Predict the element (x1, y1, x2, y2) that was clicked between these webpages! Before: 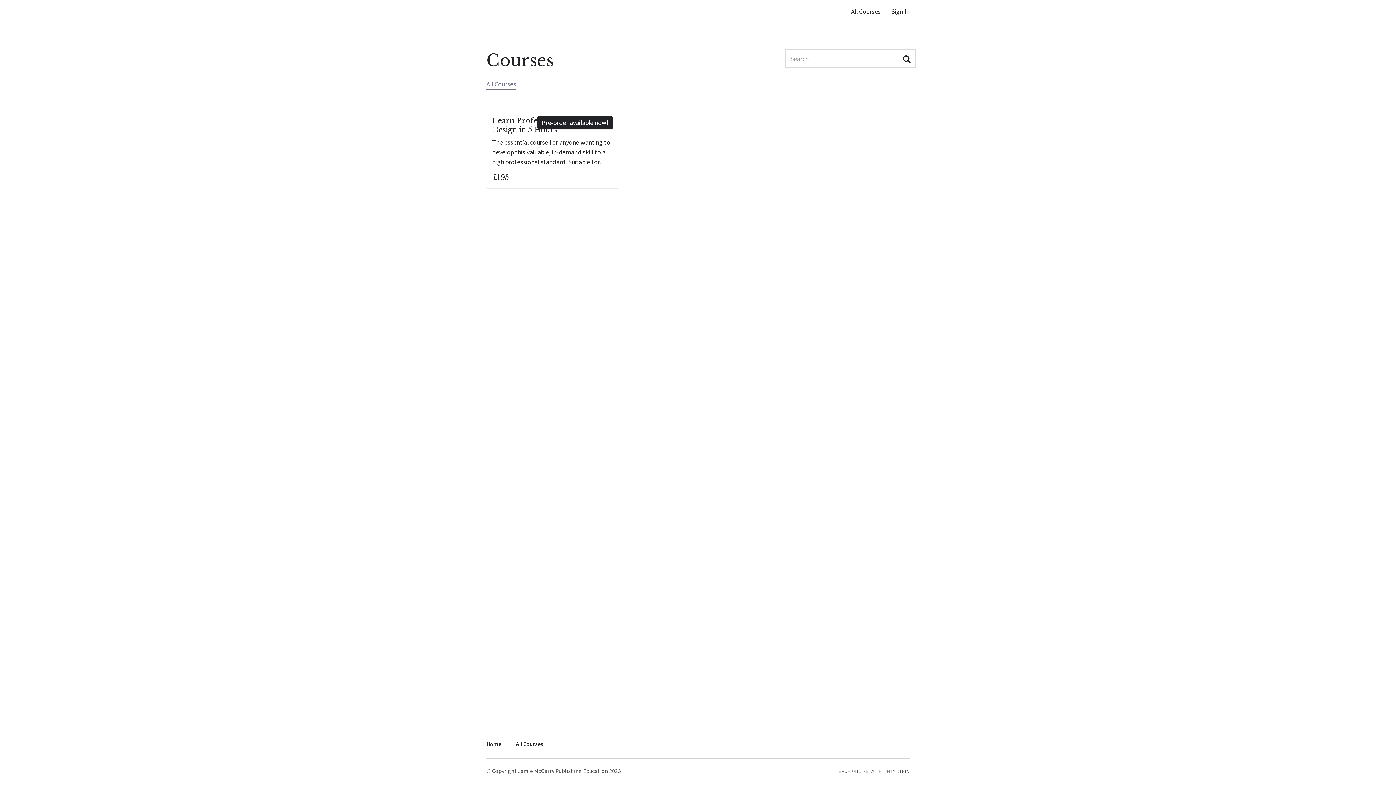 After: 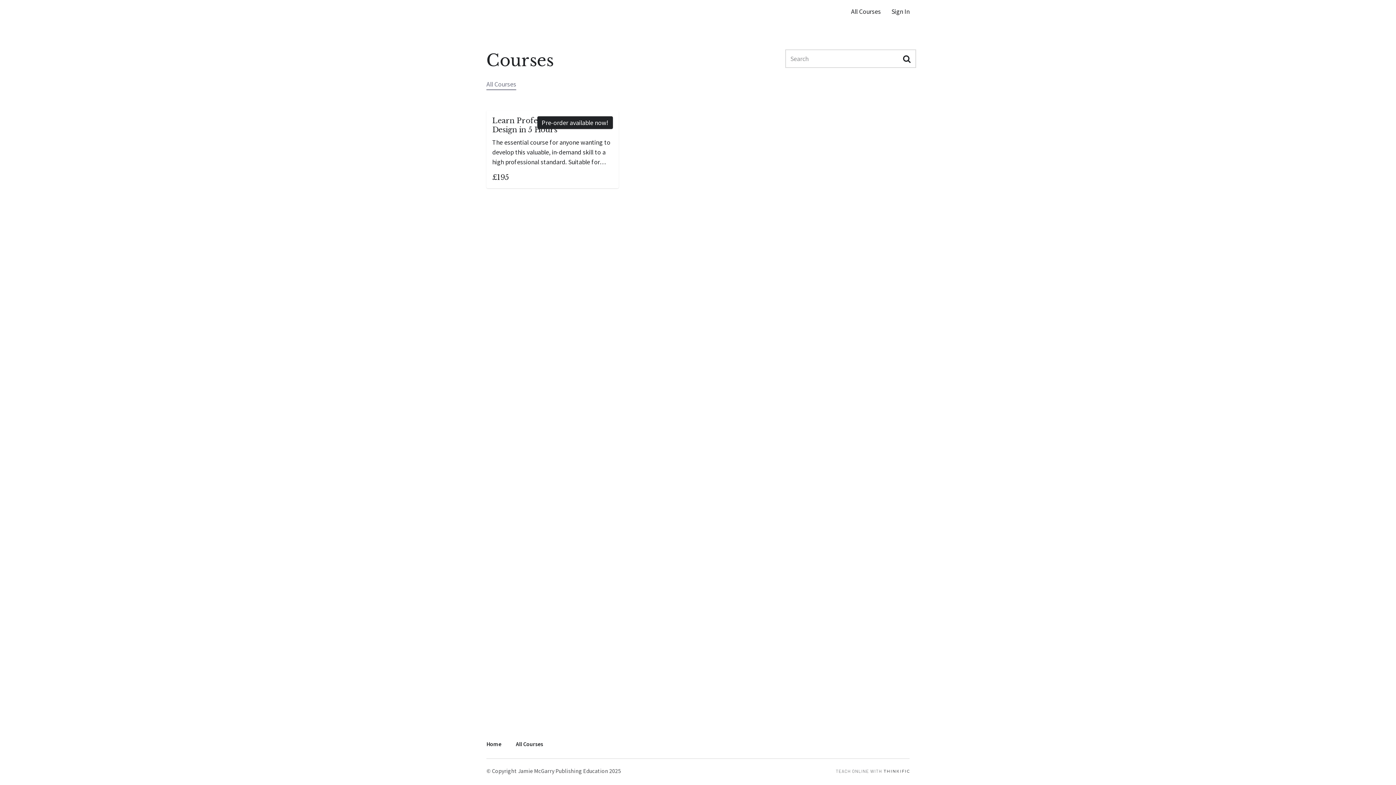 Action: bbox: (516, 740, 543, 748) label: All Courses